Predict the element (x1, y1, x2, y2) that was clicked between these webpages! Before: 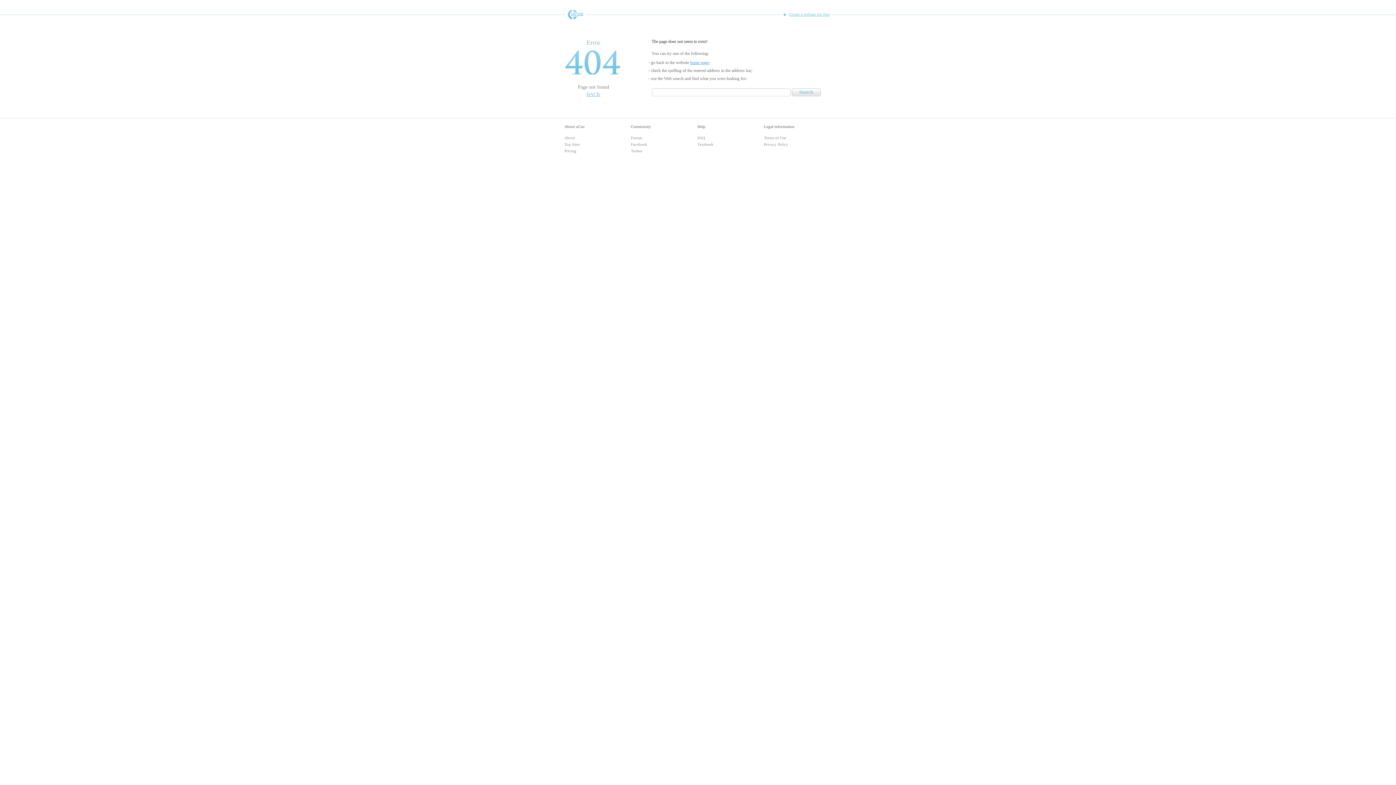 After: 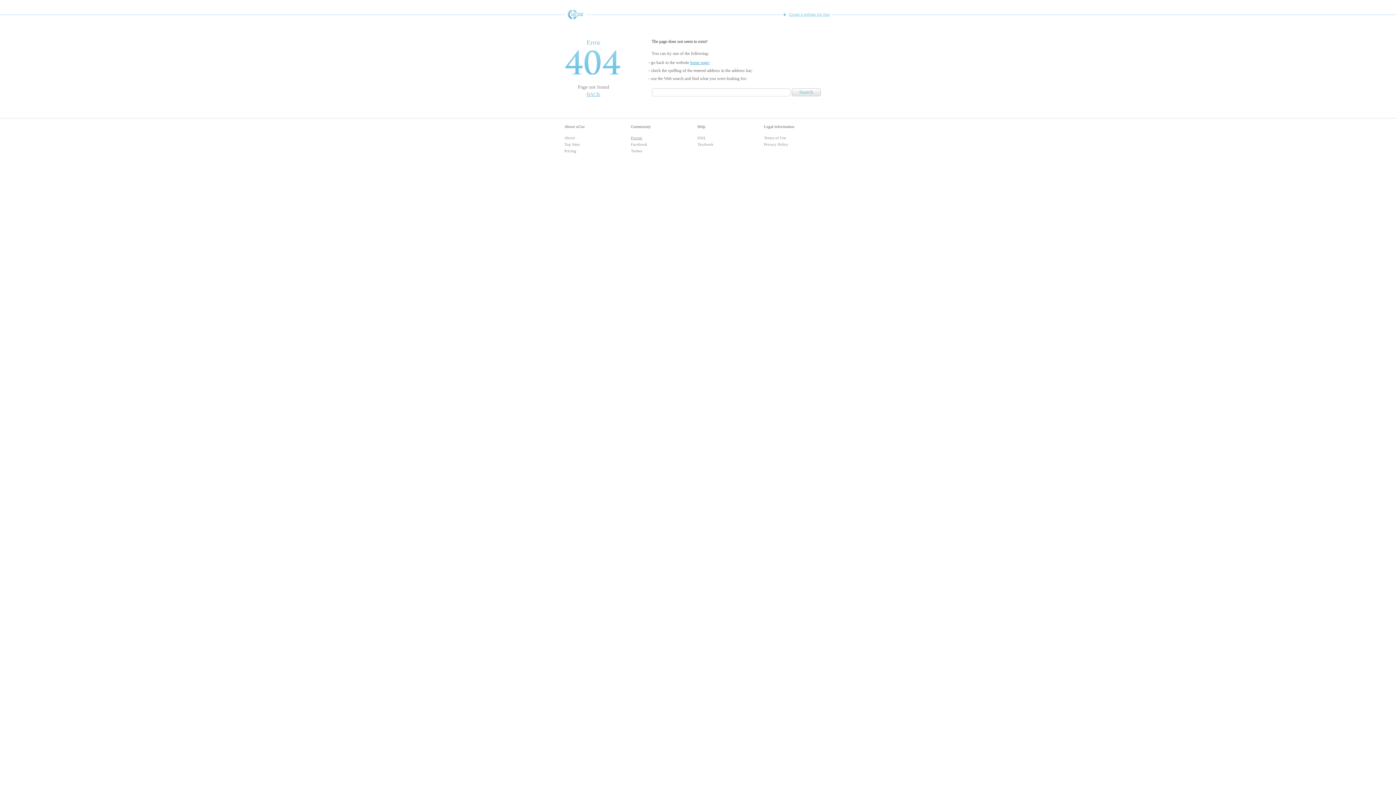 Action: label: Forum bbox: (631, 135, 642, 140)